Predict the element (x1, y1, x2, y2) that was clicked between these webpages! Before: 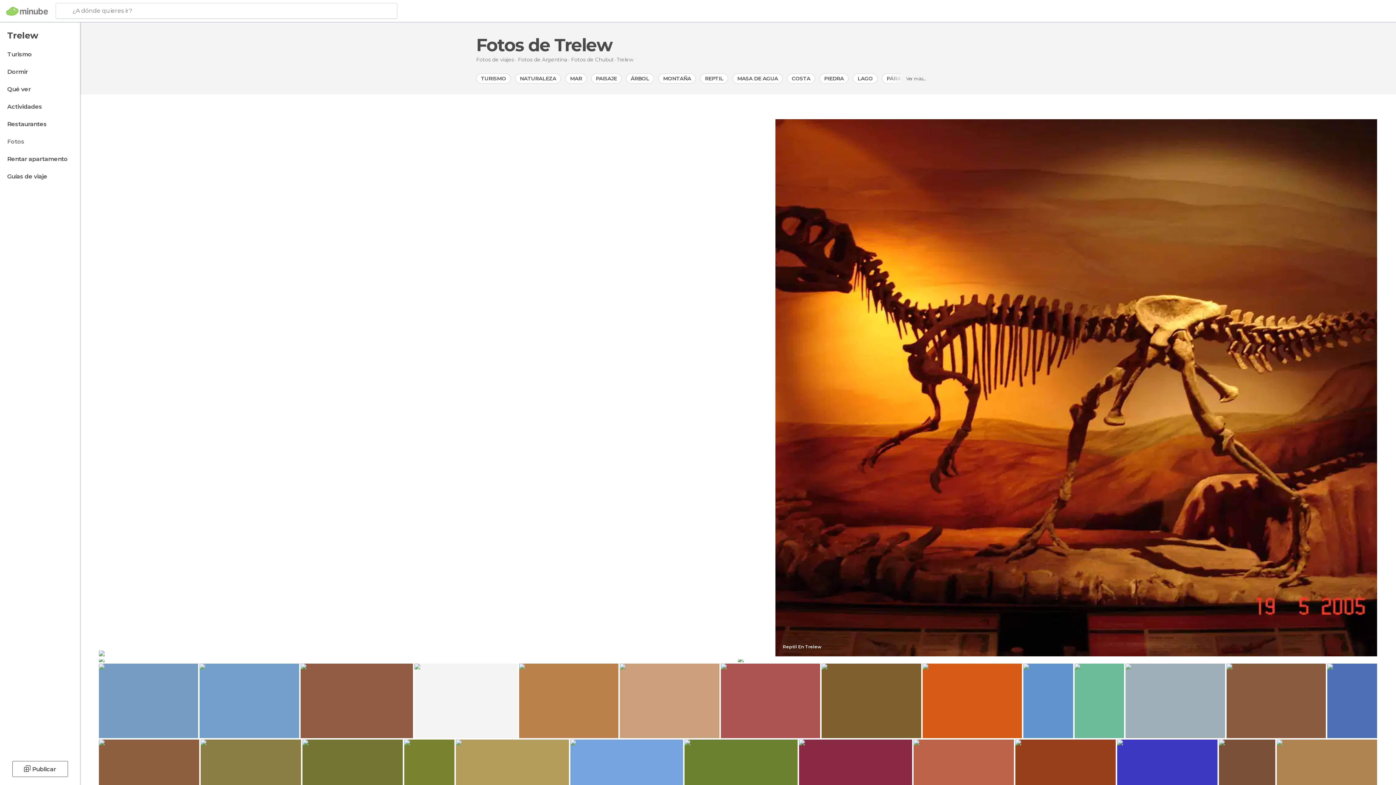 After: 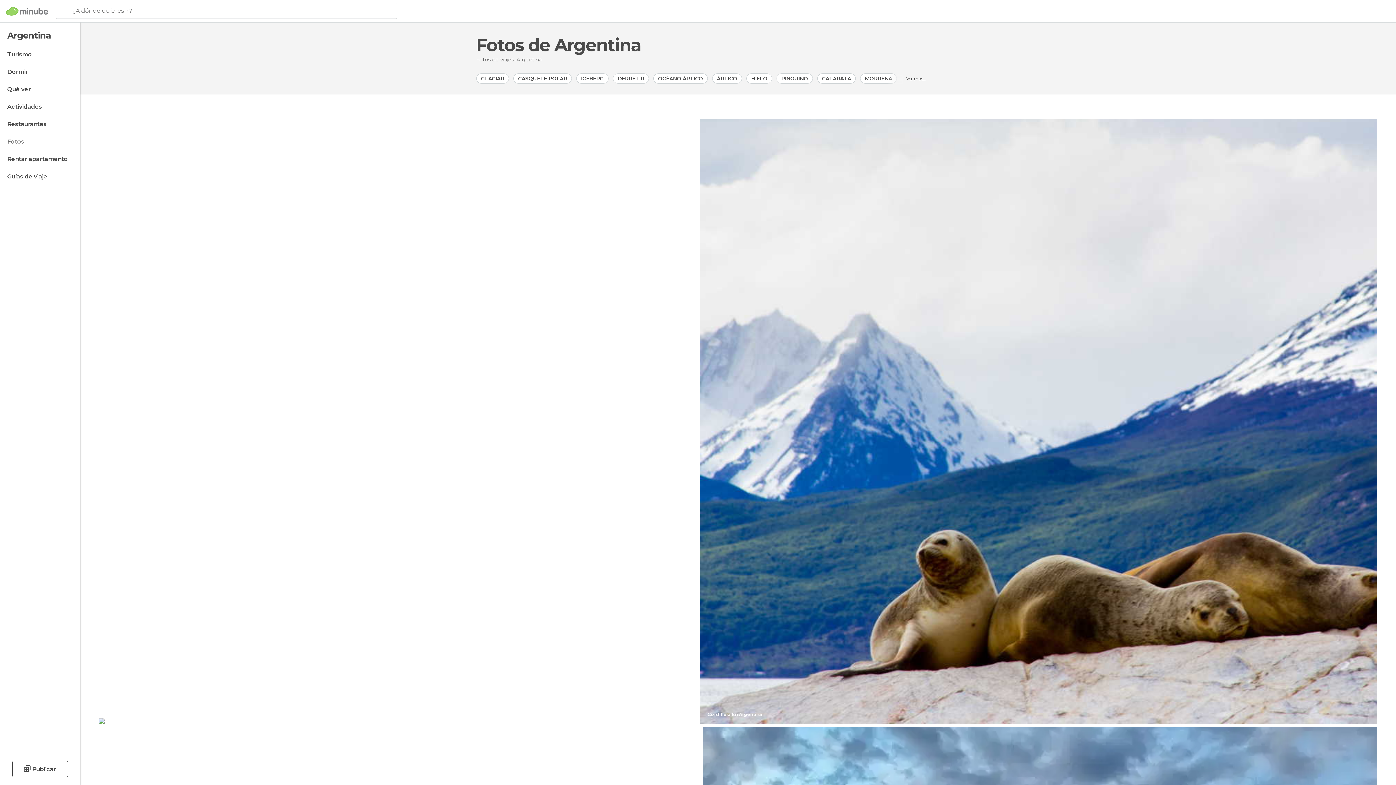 Action: label: Fotos de Argentina bbox: (518, 56, 567, 62)